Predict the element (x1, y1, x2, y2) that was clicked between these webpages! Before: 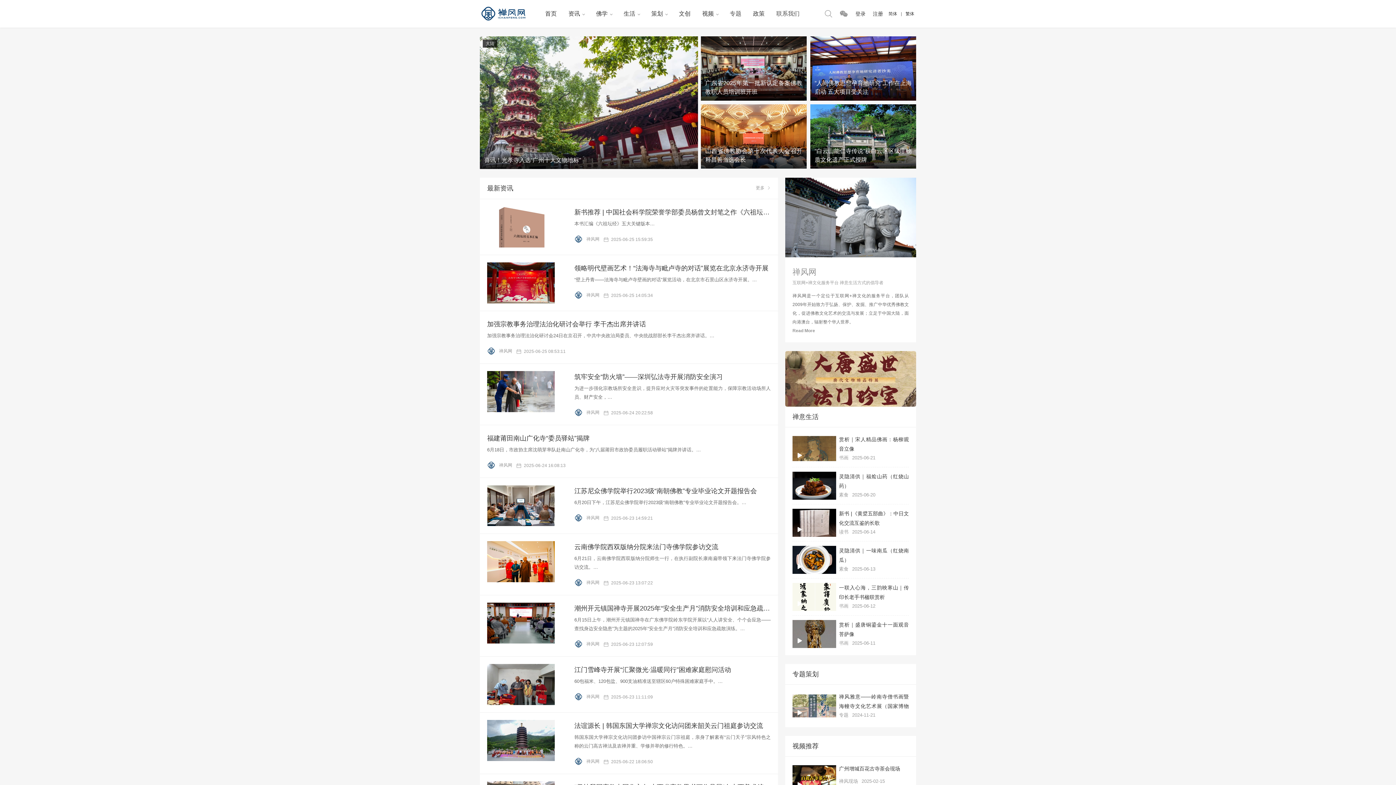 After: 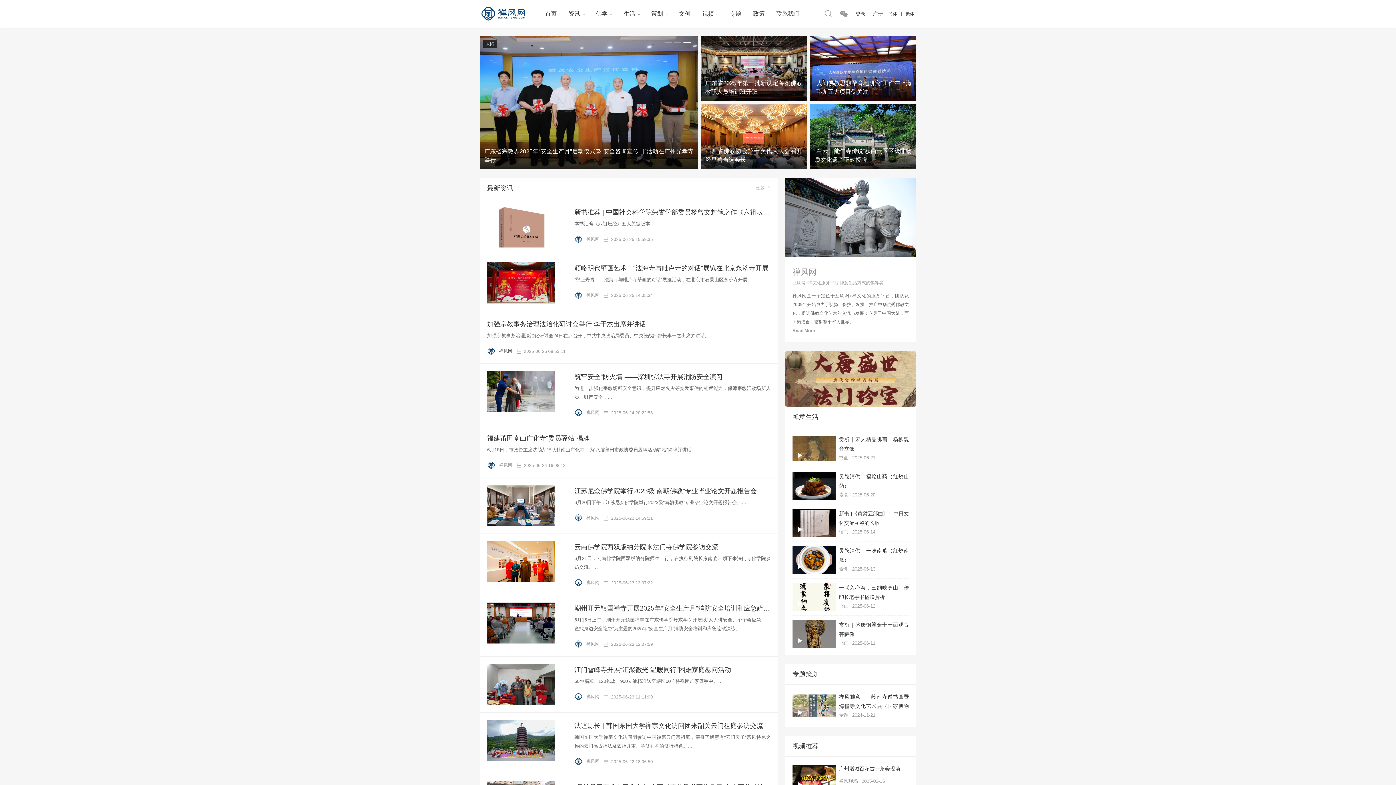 Action: bbox: (487, 348, 513, 353) label:  禅风网 